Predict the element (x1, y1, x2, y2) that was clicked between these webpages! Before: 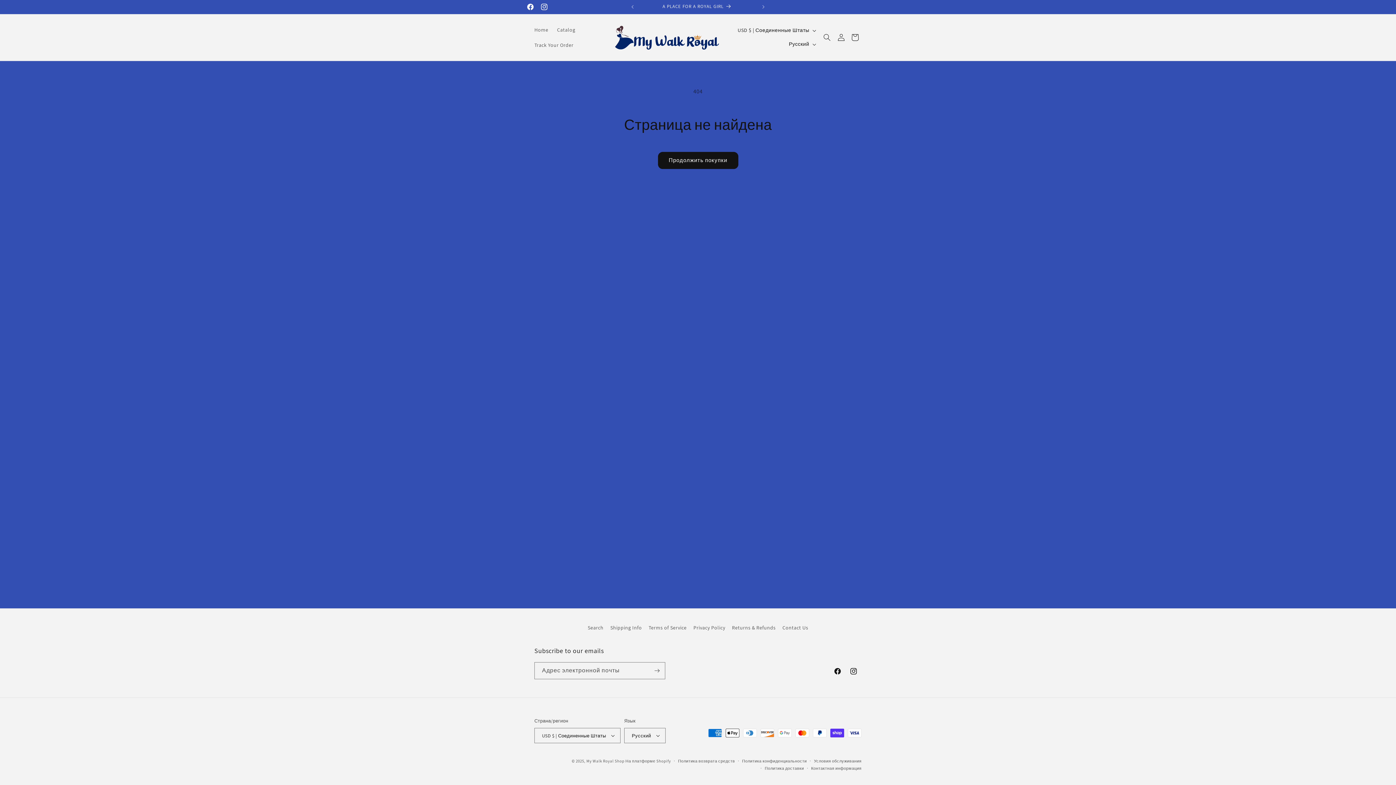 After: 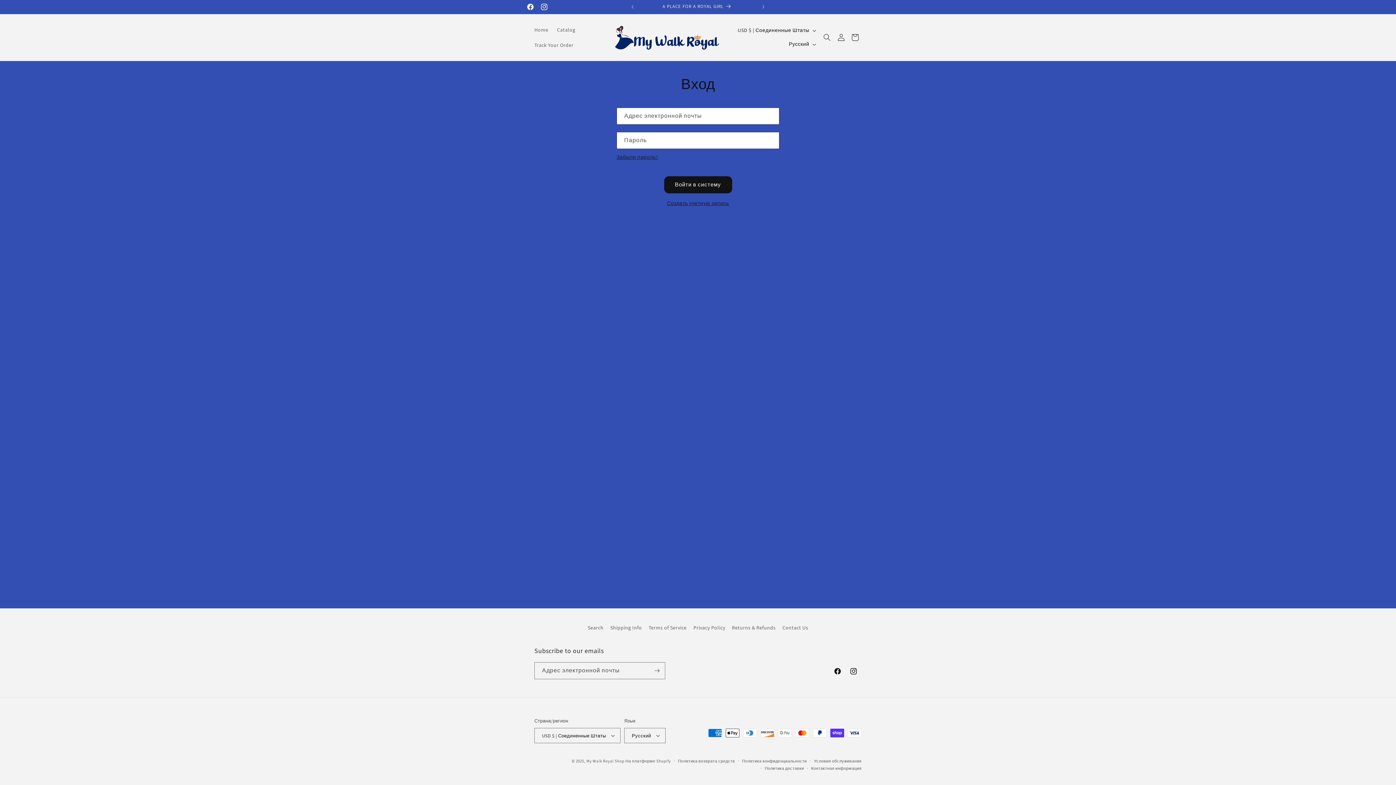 Action: bbox: (835, 29, 847, 45) label: Войти